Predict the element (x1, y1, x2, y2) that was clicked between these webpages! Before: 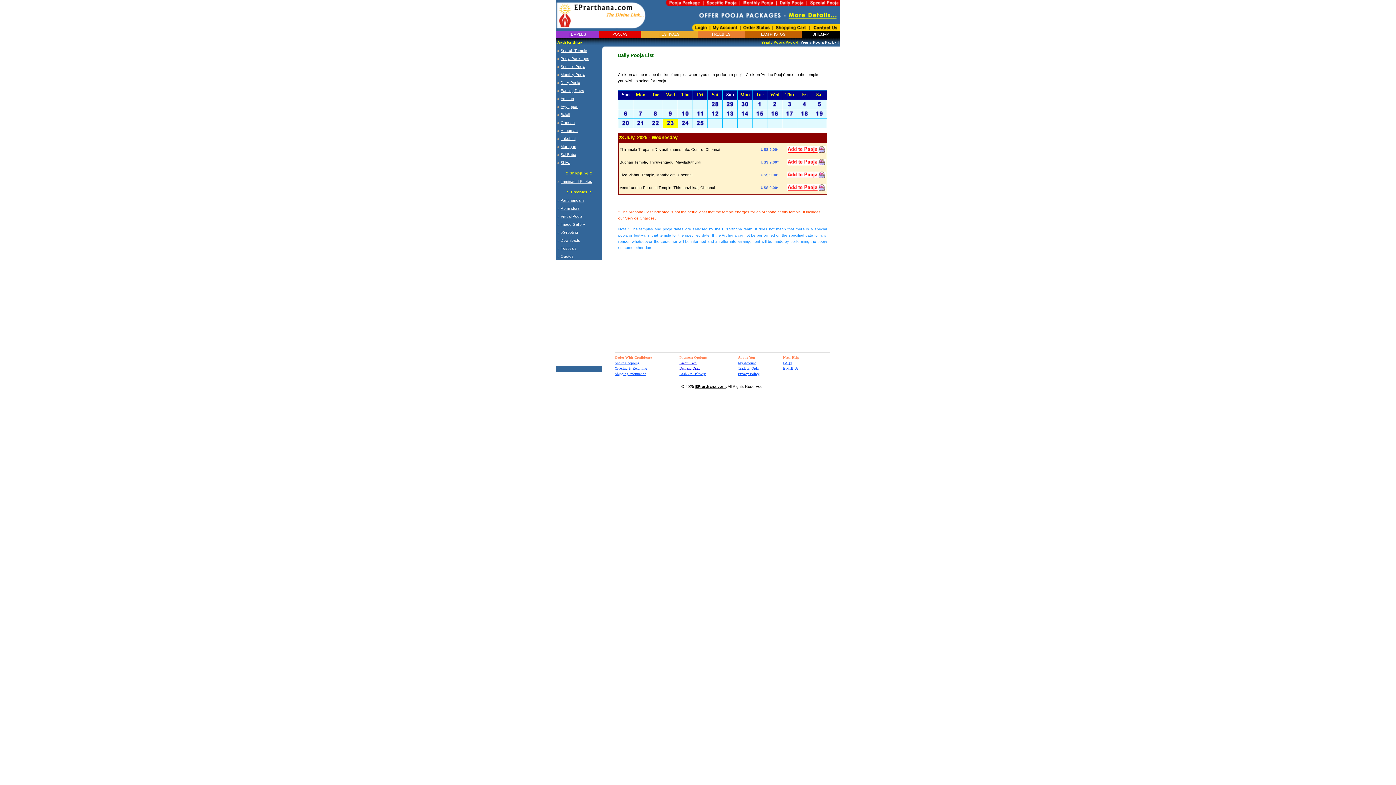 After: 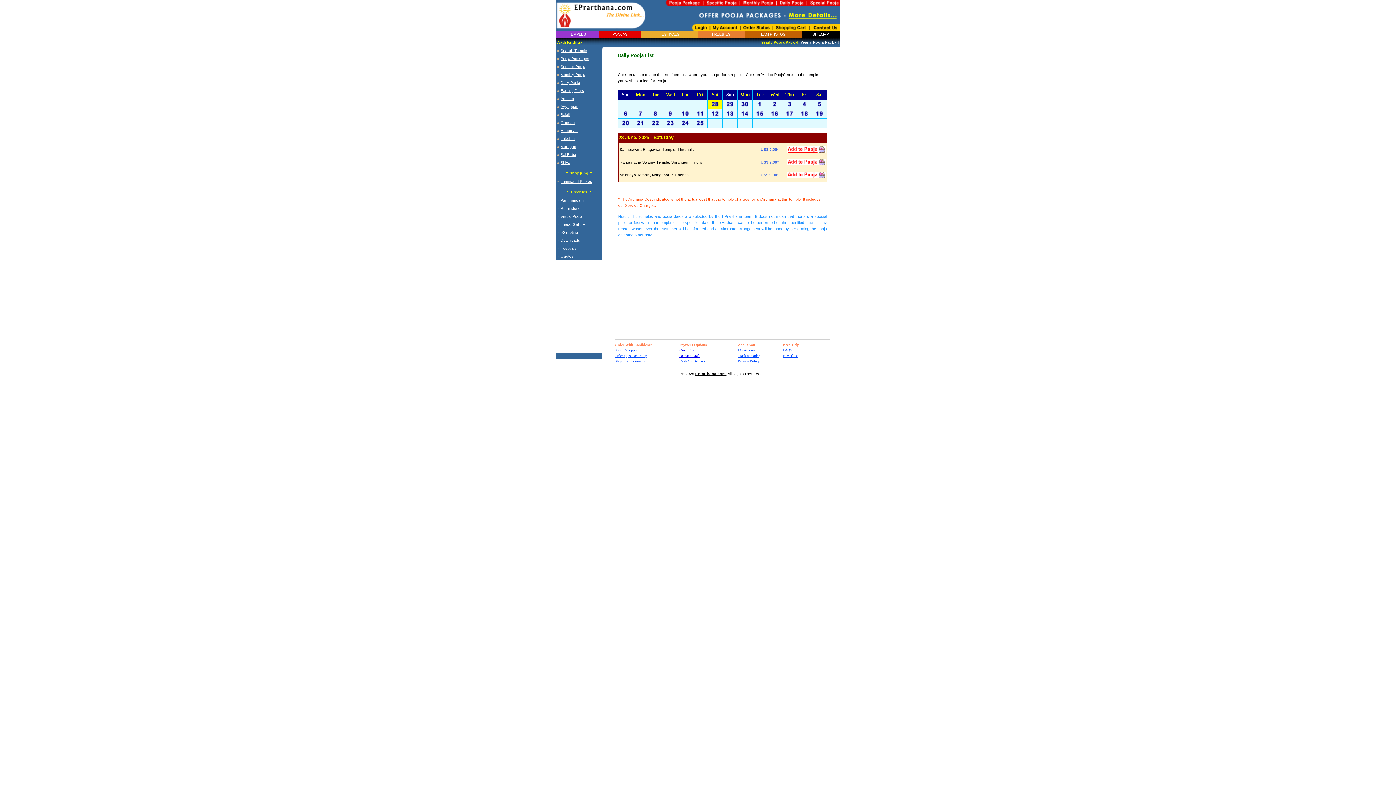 Action: label: Daily Pooja bbox: (560, 80, 580, 84)